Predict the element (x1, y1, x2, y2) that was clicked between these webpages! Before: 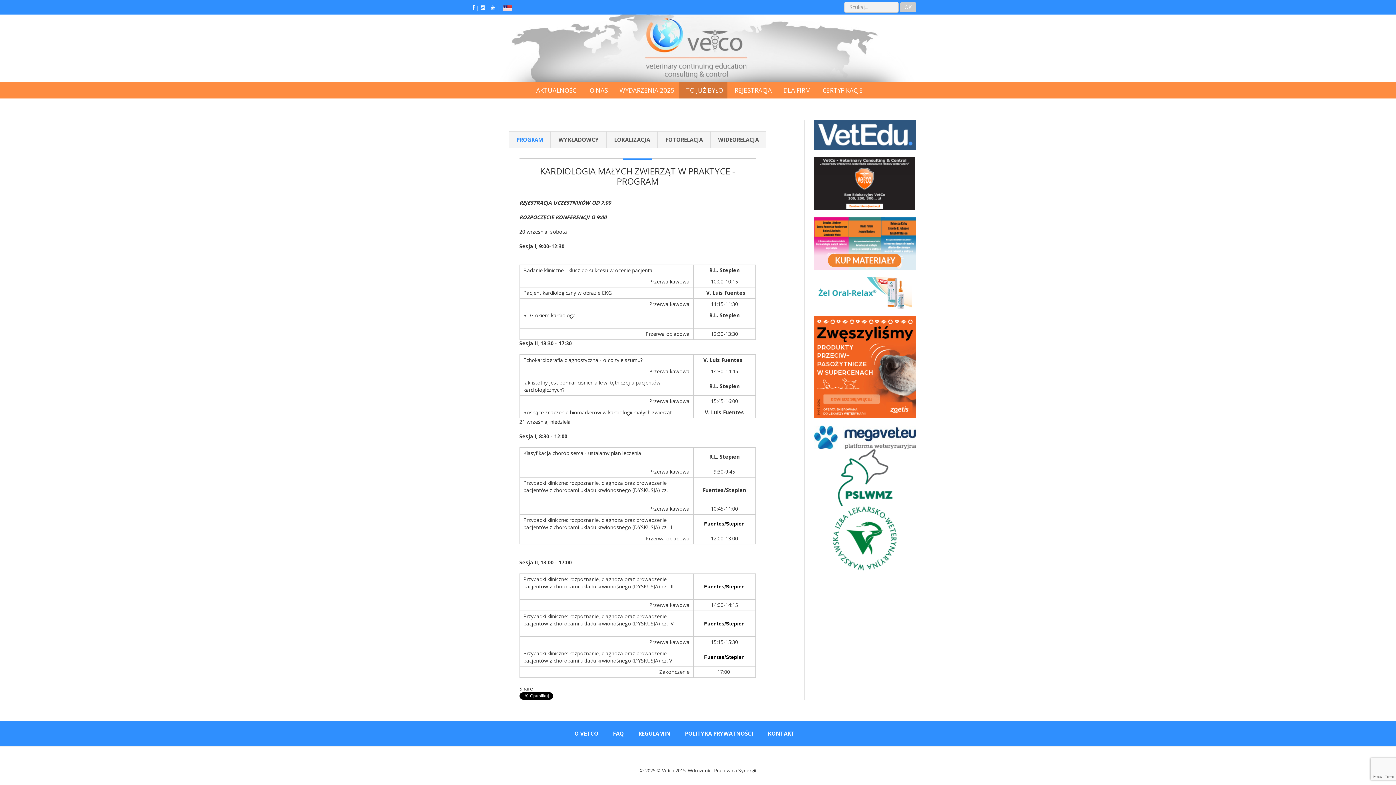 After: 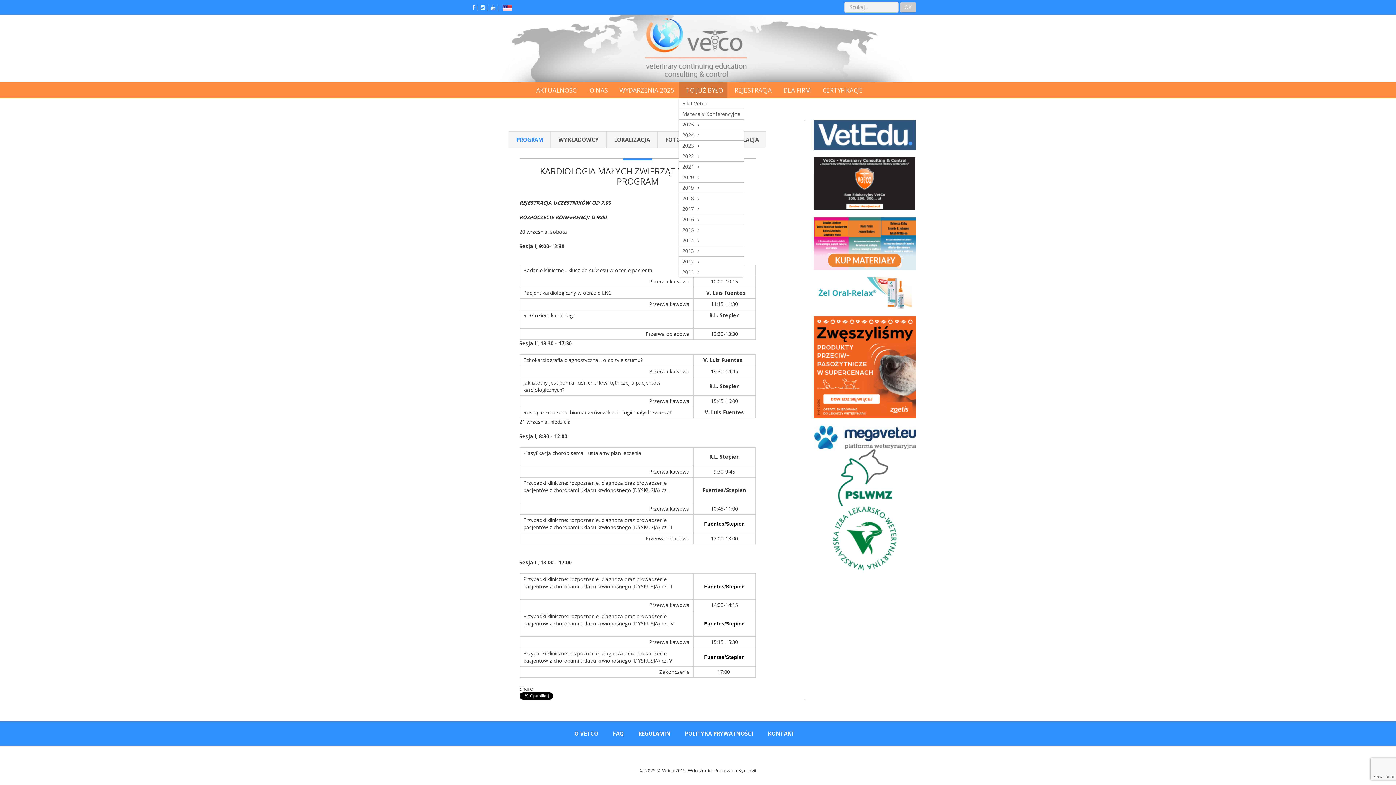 Action: label: TO JUŻ BYŁO bbox: (678, 82, 727, 98)